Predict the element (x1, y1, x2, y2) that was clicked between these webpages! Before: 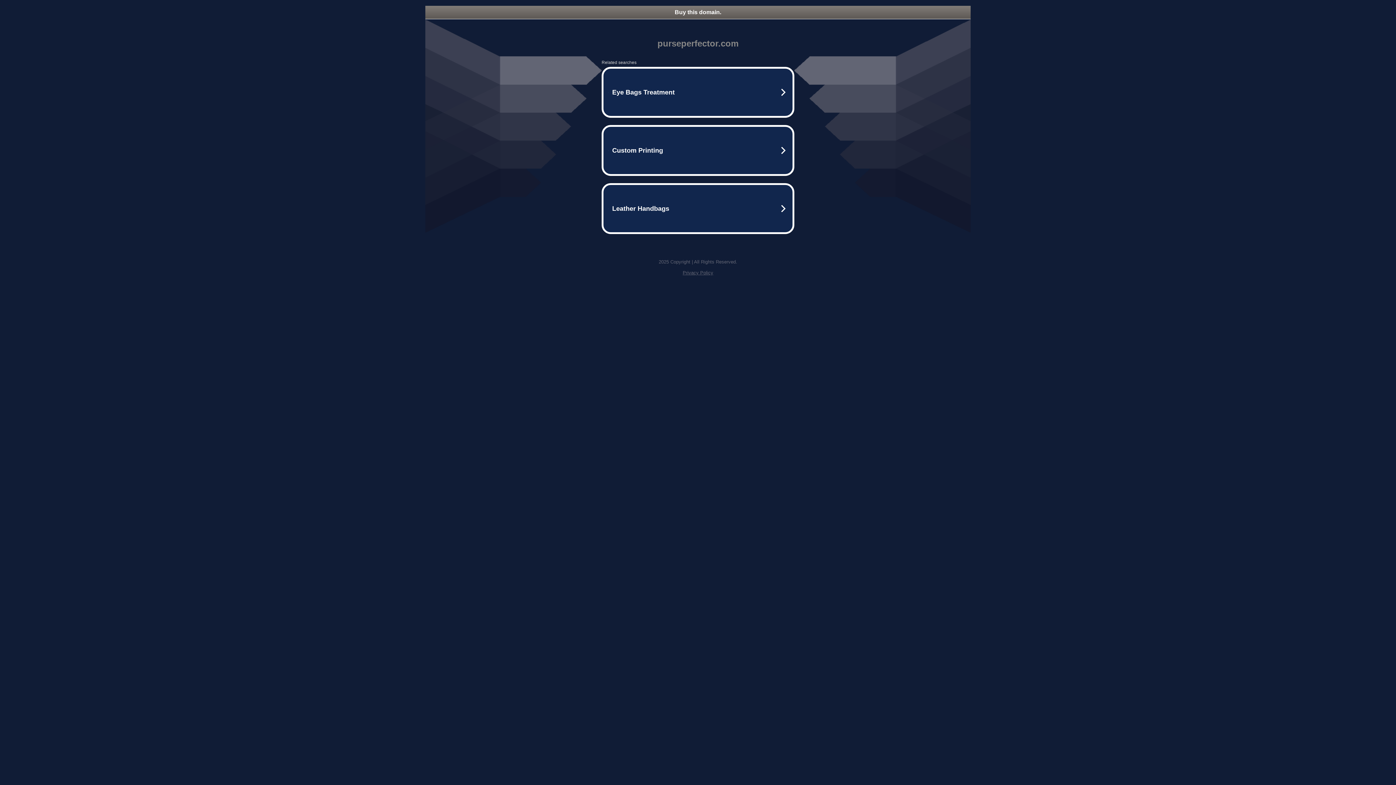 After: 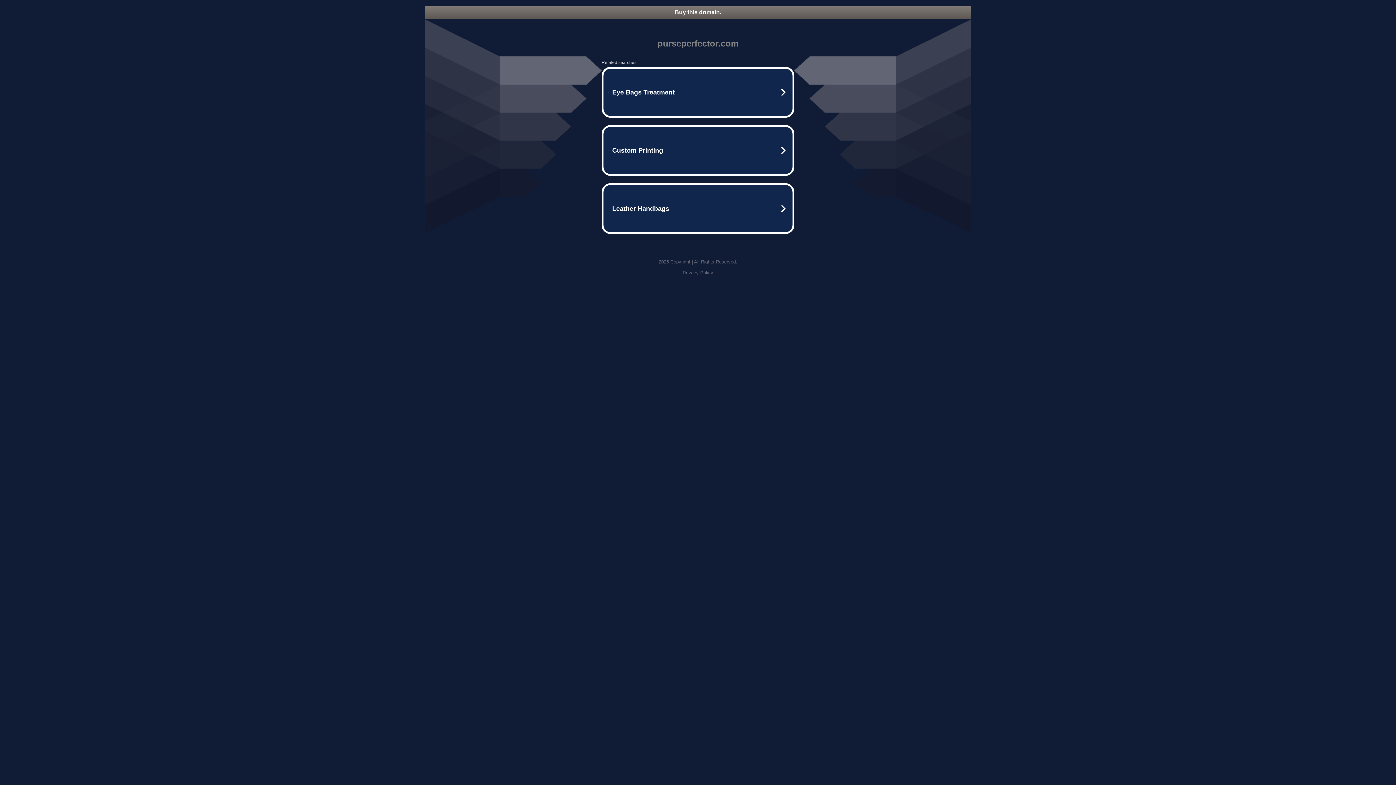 Action: bbox: (682, 270, 713, 275) label: Privacy Policy